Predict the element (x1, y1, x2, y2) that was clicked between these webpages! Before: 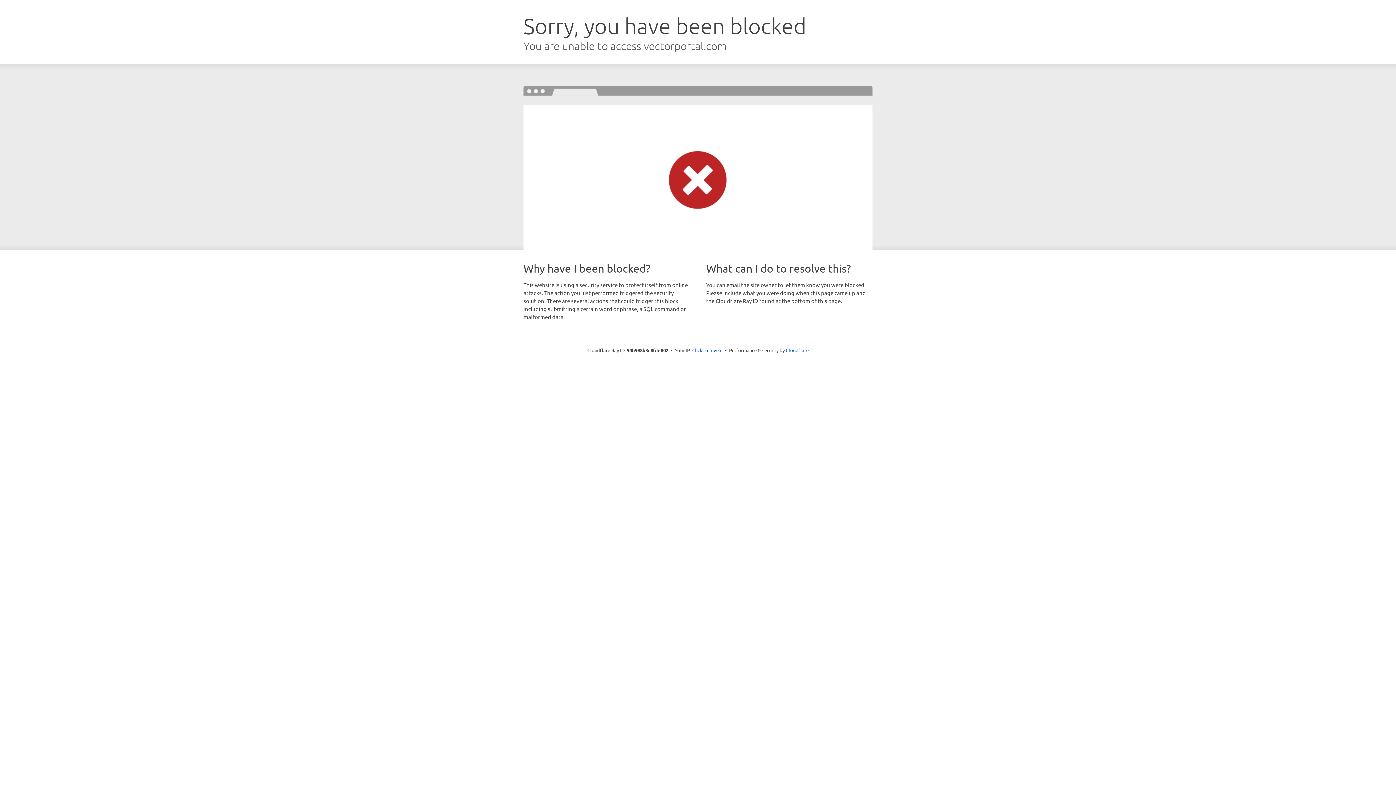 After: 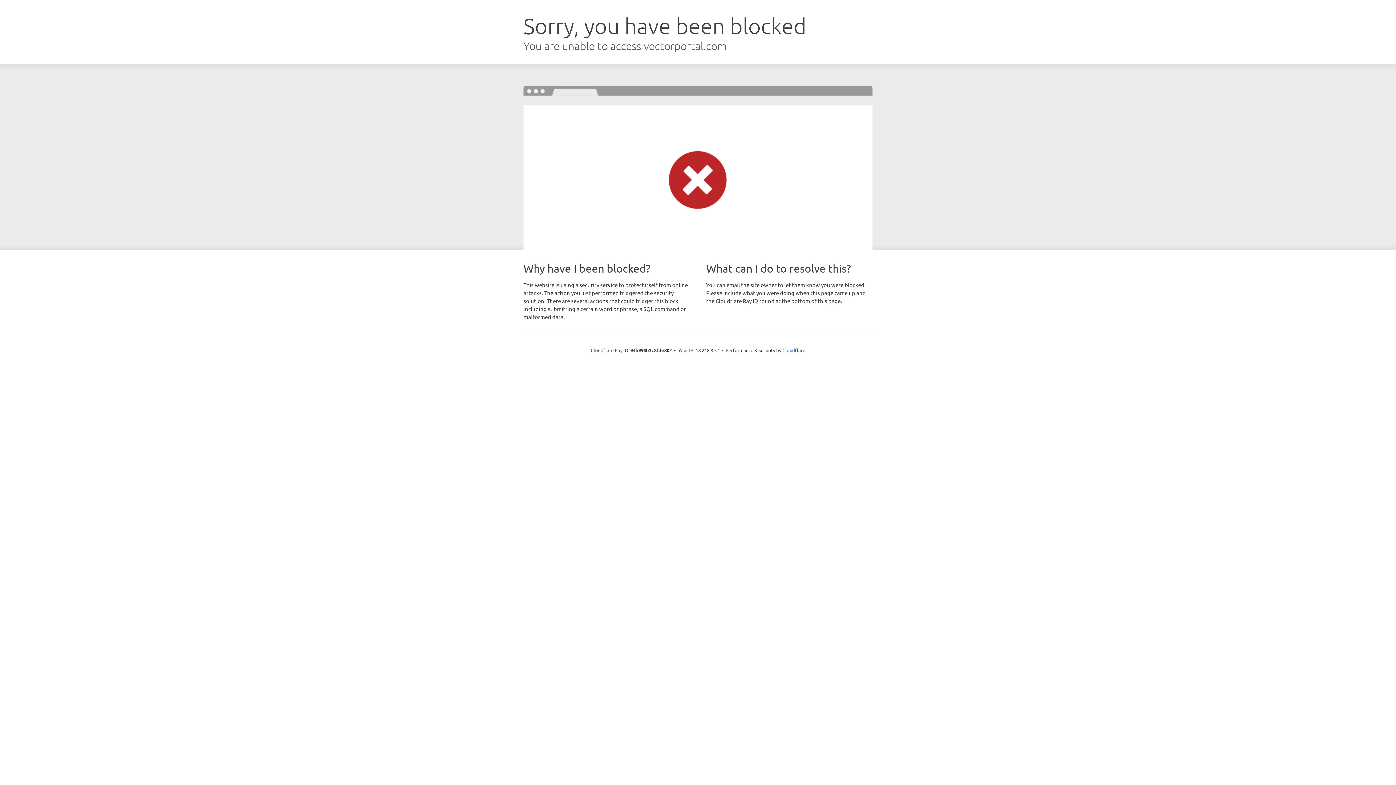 Action: bbox: (692, 346, 722, 353) label: Click to reveal